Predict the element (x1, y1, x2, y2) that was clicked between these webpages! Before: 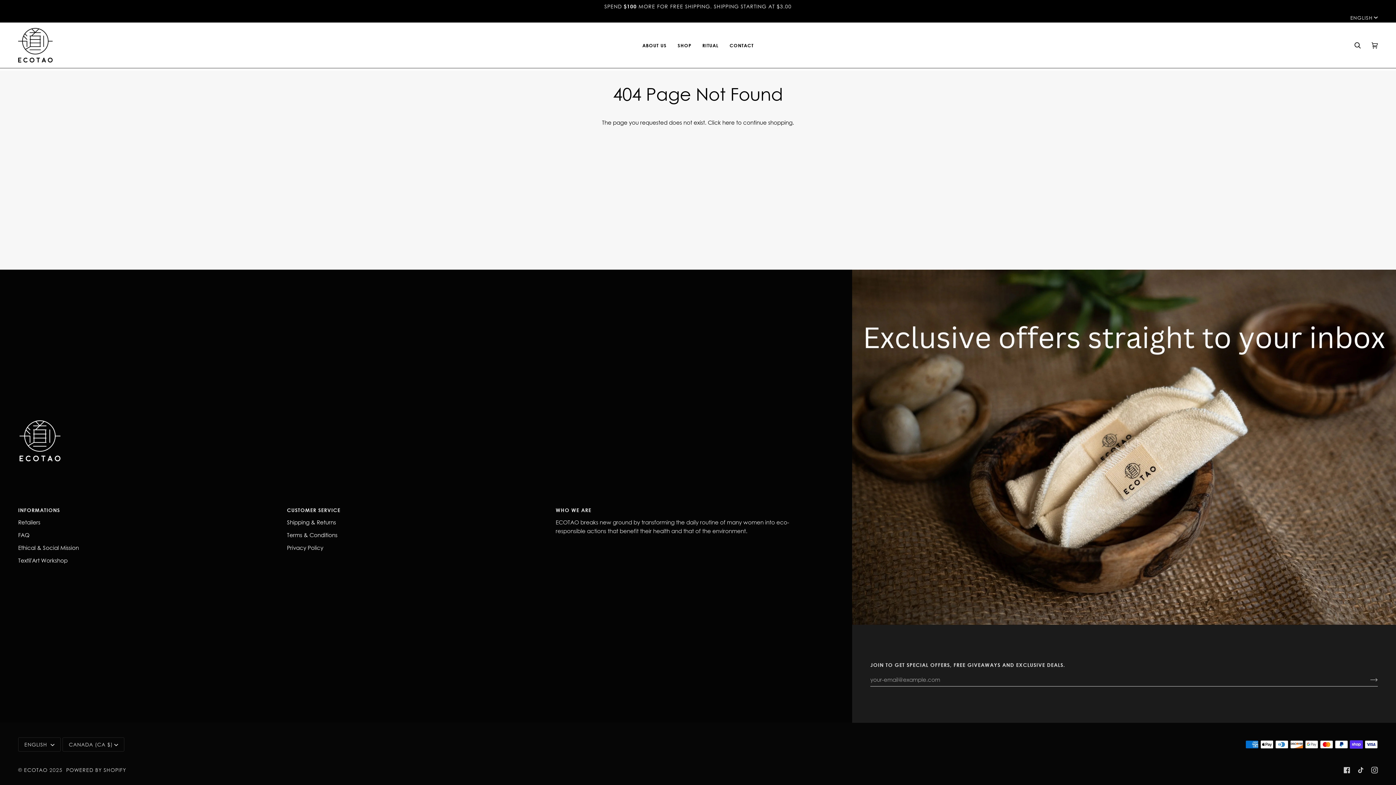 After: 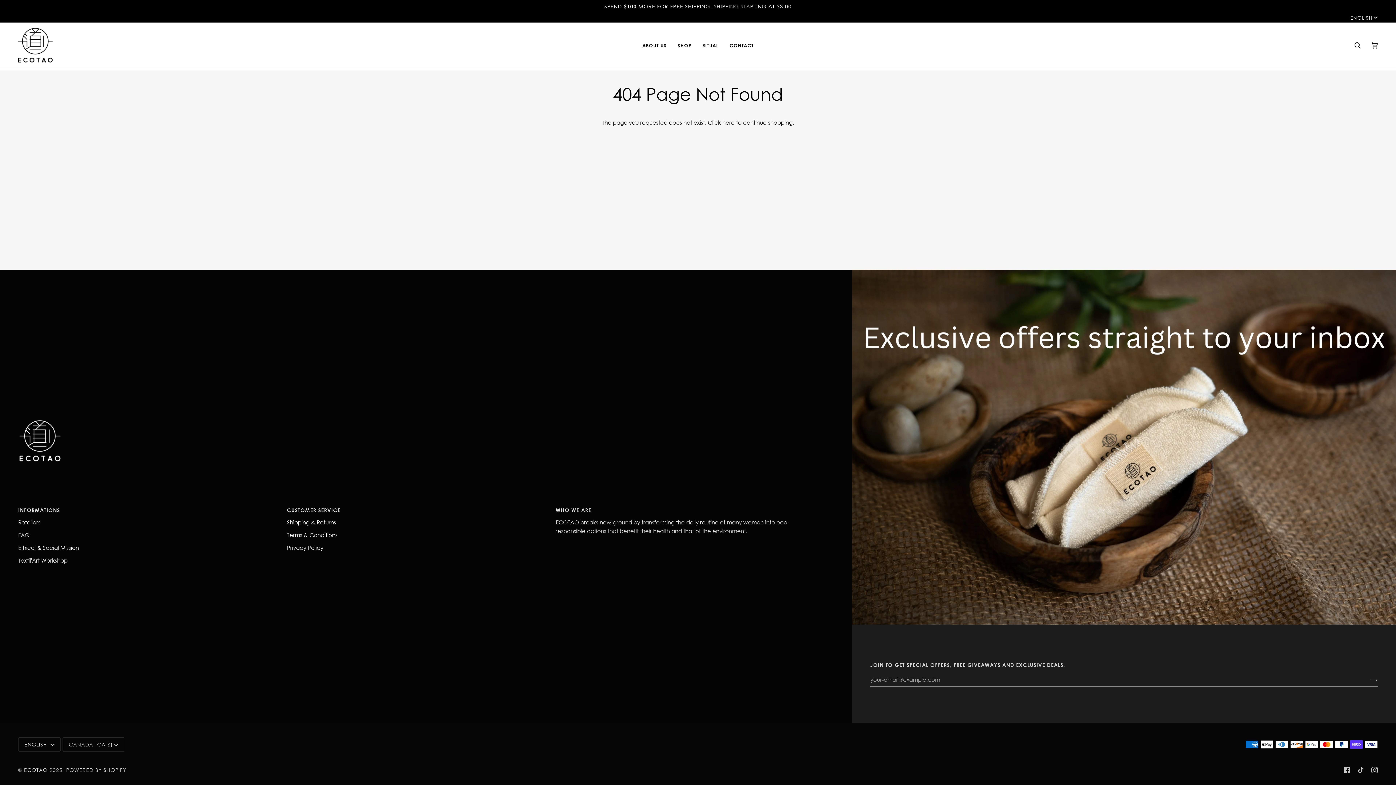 Action: label: INFORMATIONS bbox: (18, 506, 278, 518)